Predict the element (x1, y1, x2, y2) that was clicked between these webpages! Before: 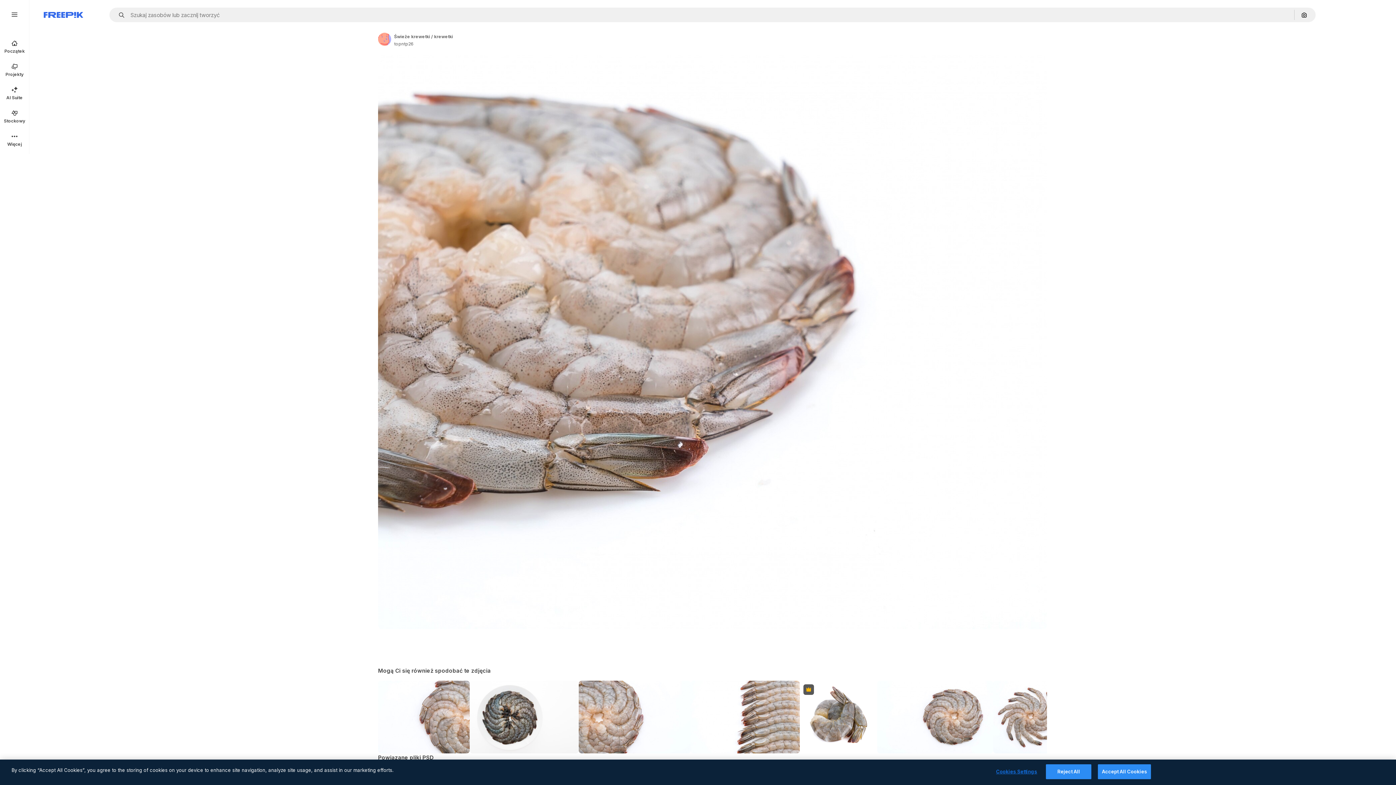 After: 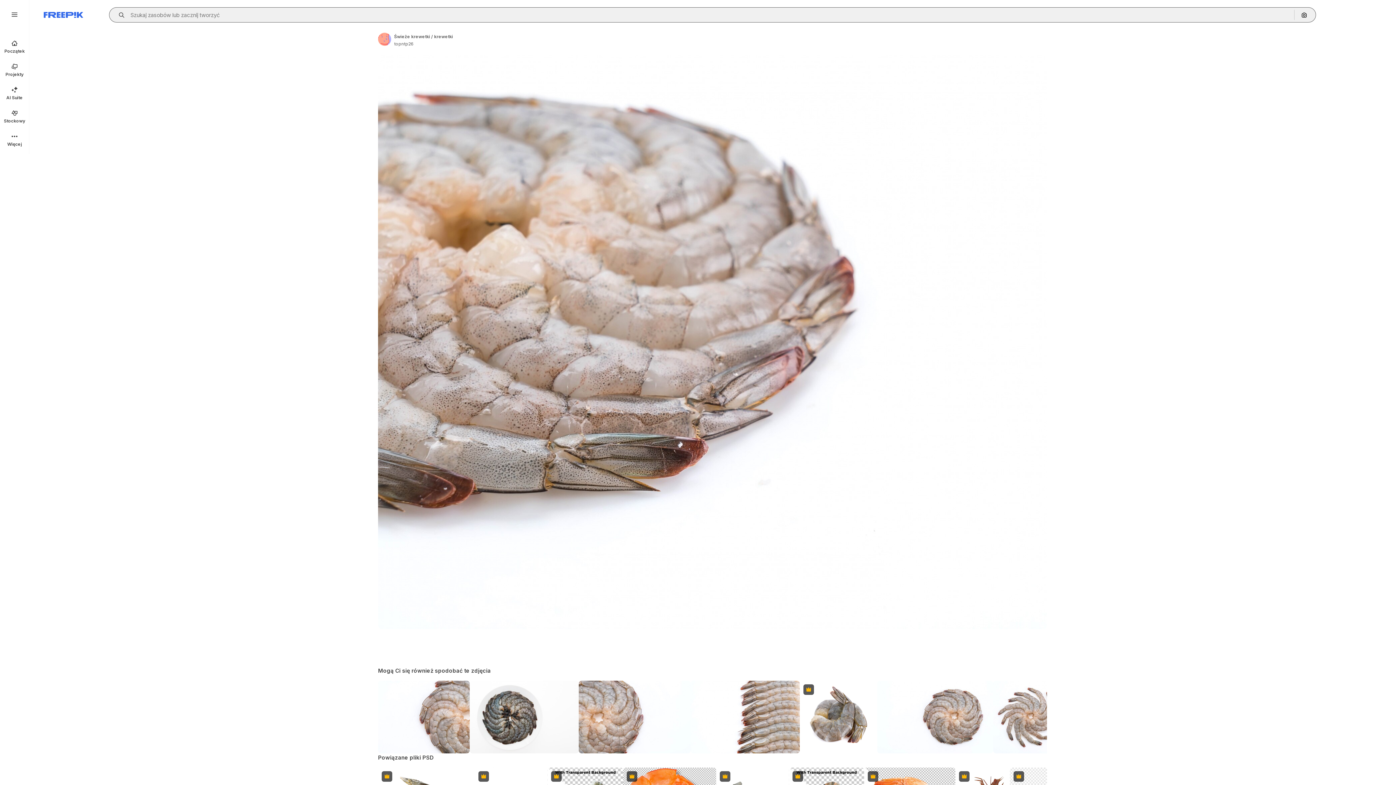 Action: bbox: (115, 12, 129, 17) label: Open autocomplete